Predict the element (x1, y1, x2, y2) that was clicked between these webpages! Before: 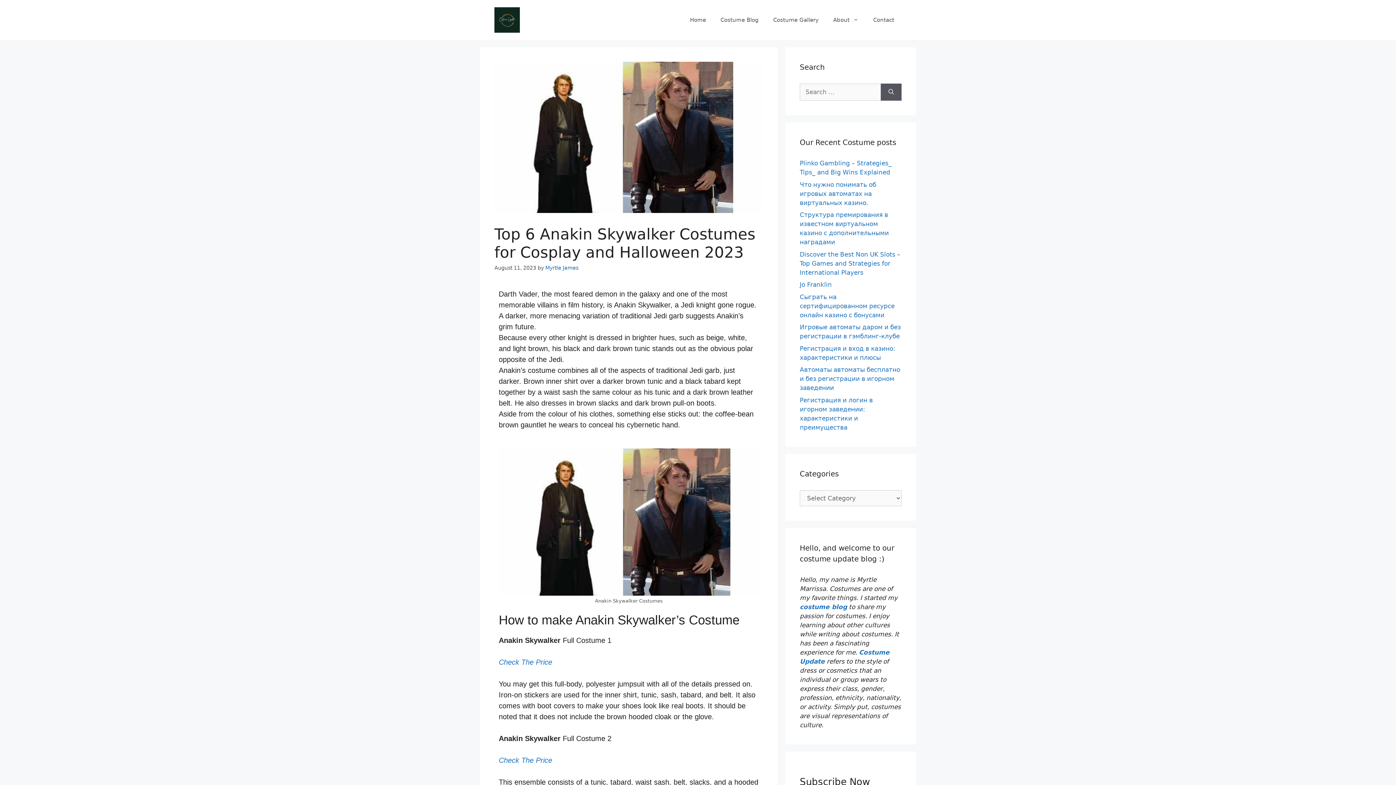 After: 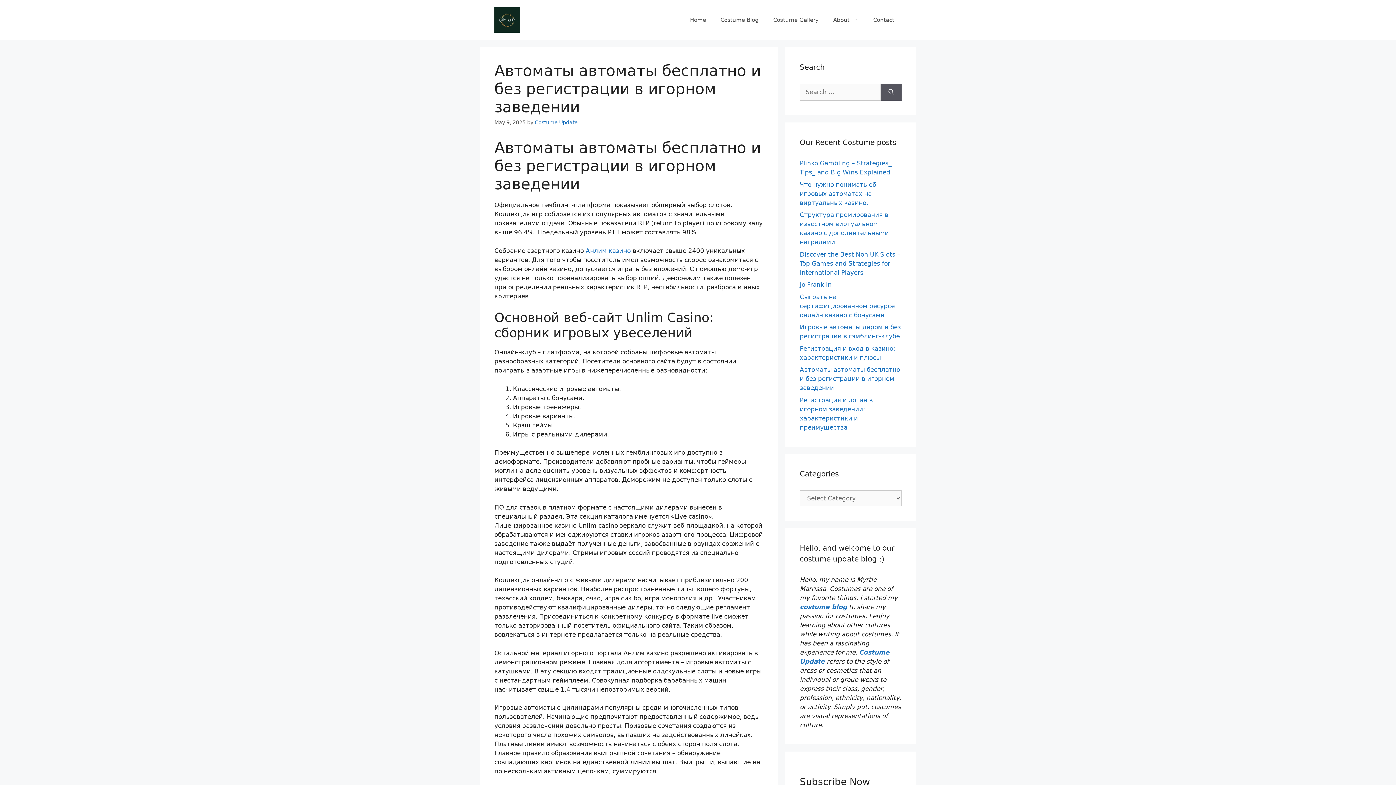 Action: label: Автоматы автоматы бесплатно и без регистрации в игорном заведении bbox: (800, 366, 900, 391)